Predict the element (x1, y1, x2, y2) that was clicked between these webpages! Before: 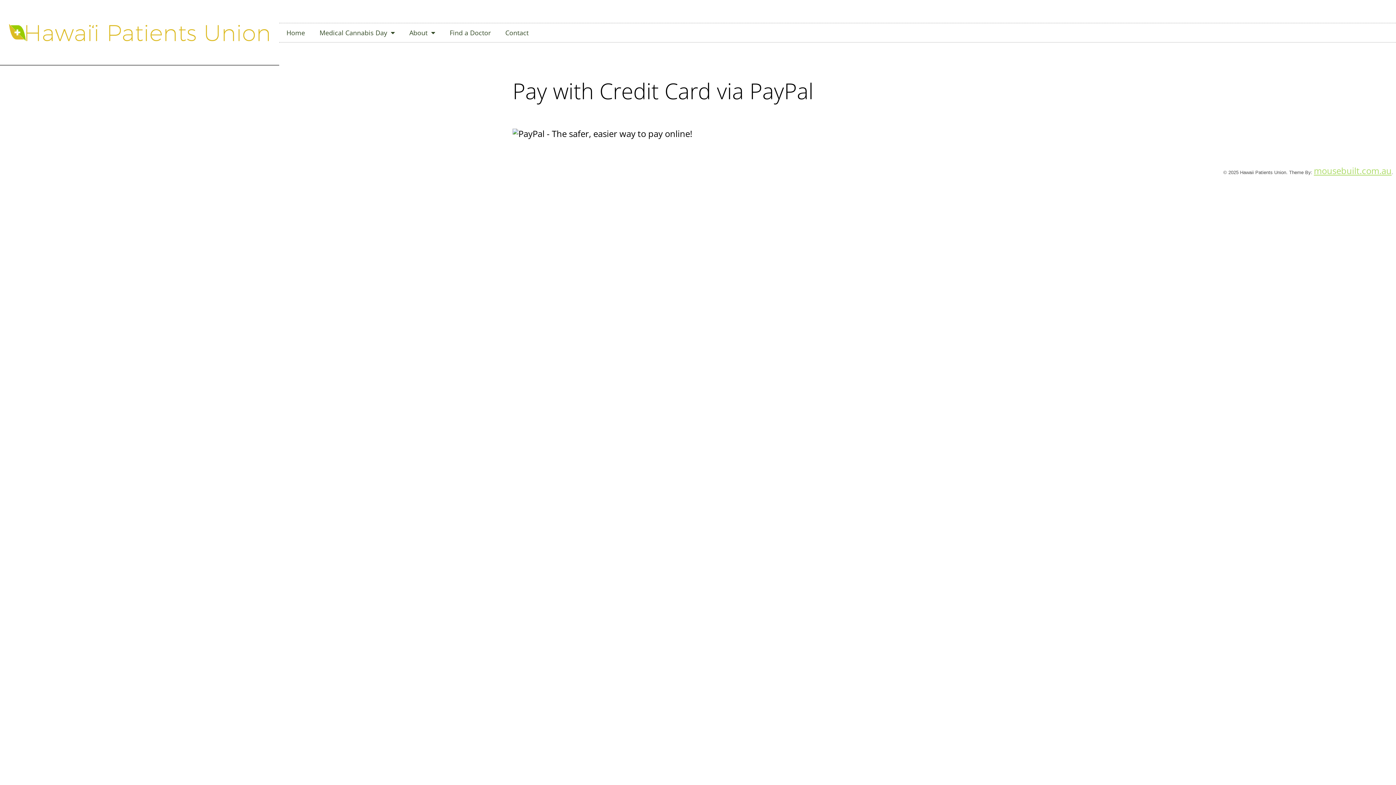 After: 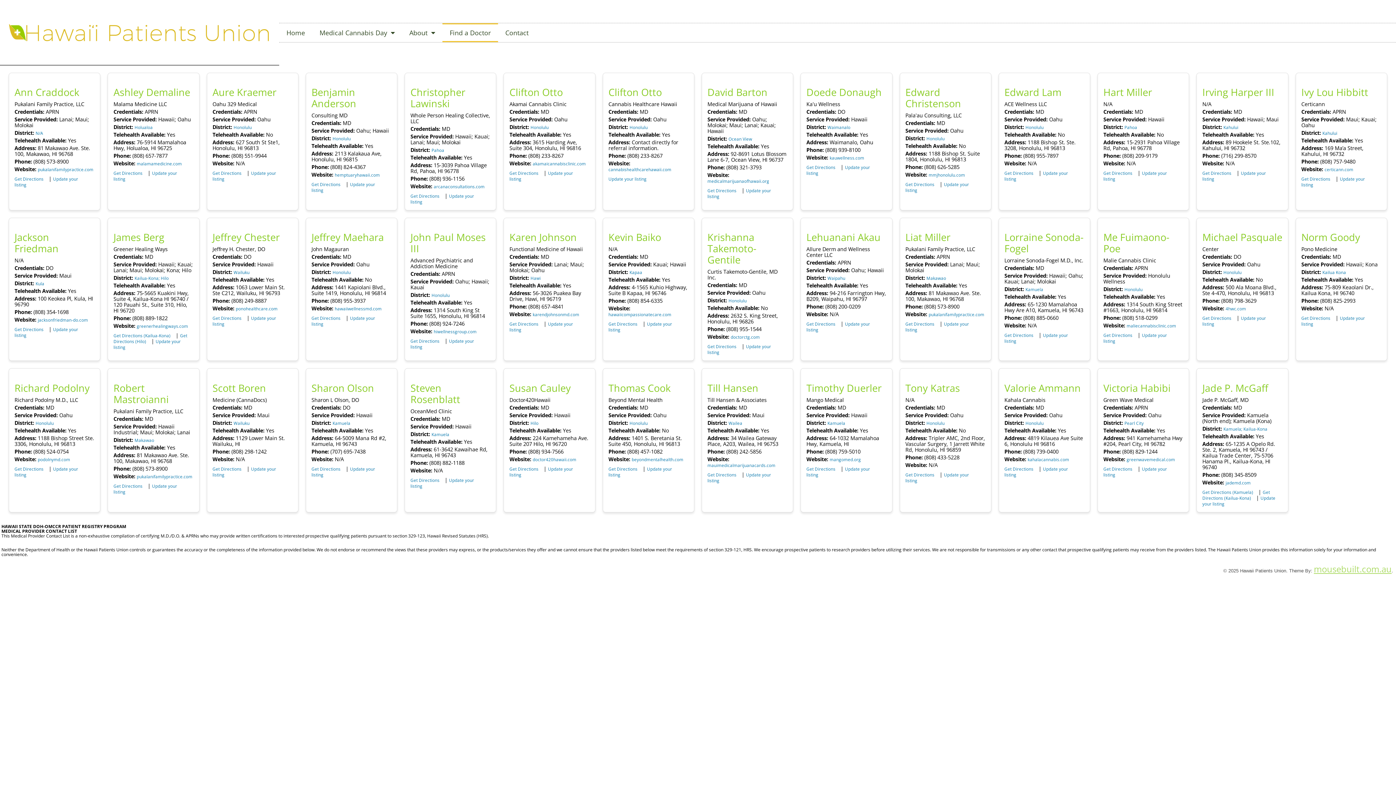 Action: label: Find a Doctor bbox: (442, 23, 498, 42)